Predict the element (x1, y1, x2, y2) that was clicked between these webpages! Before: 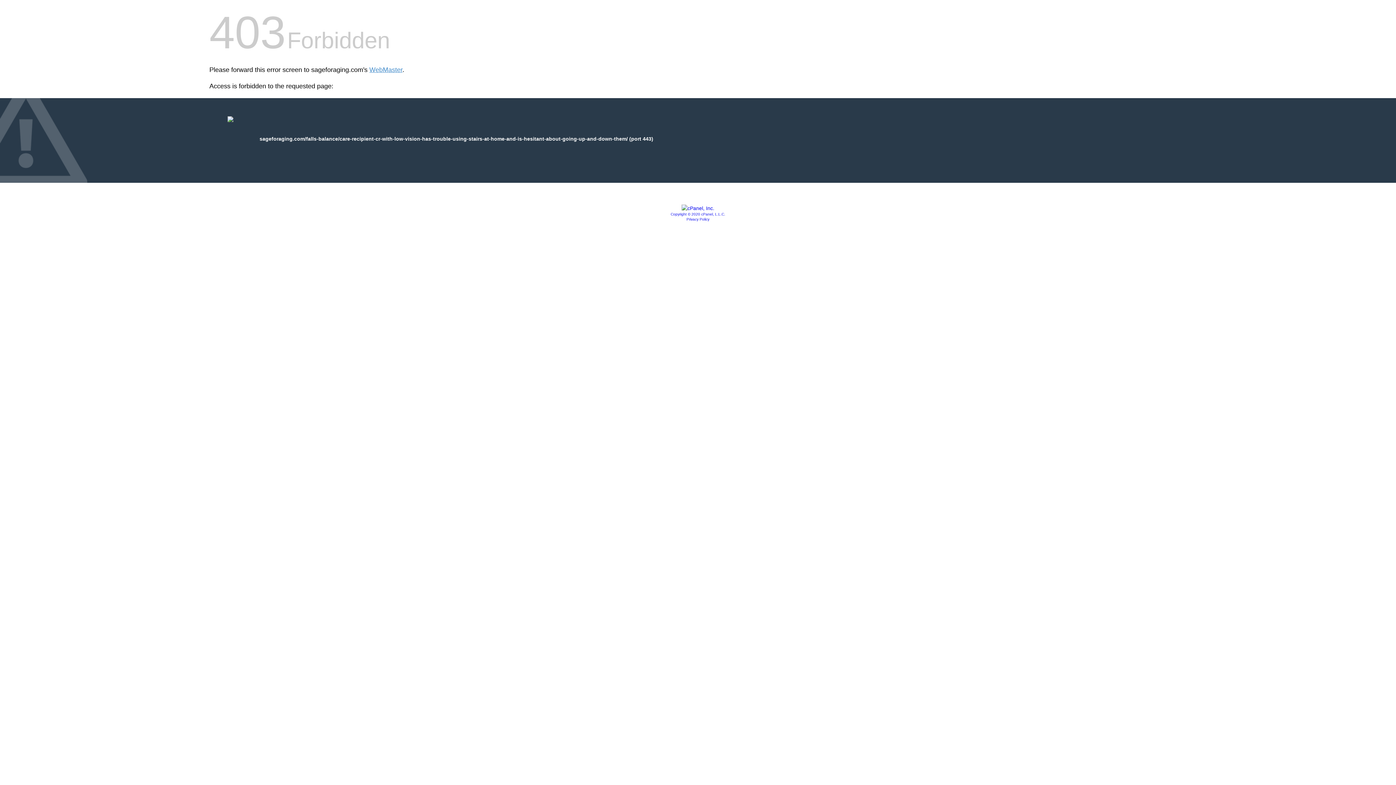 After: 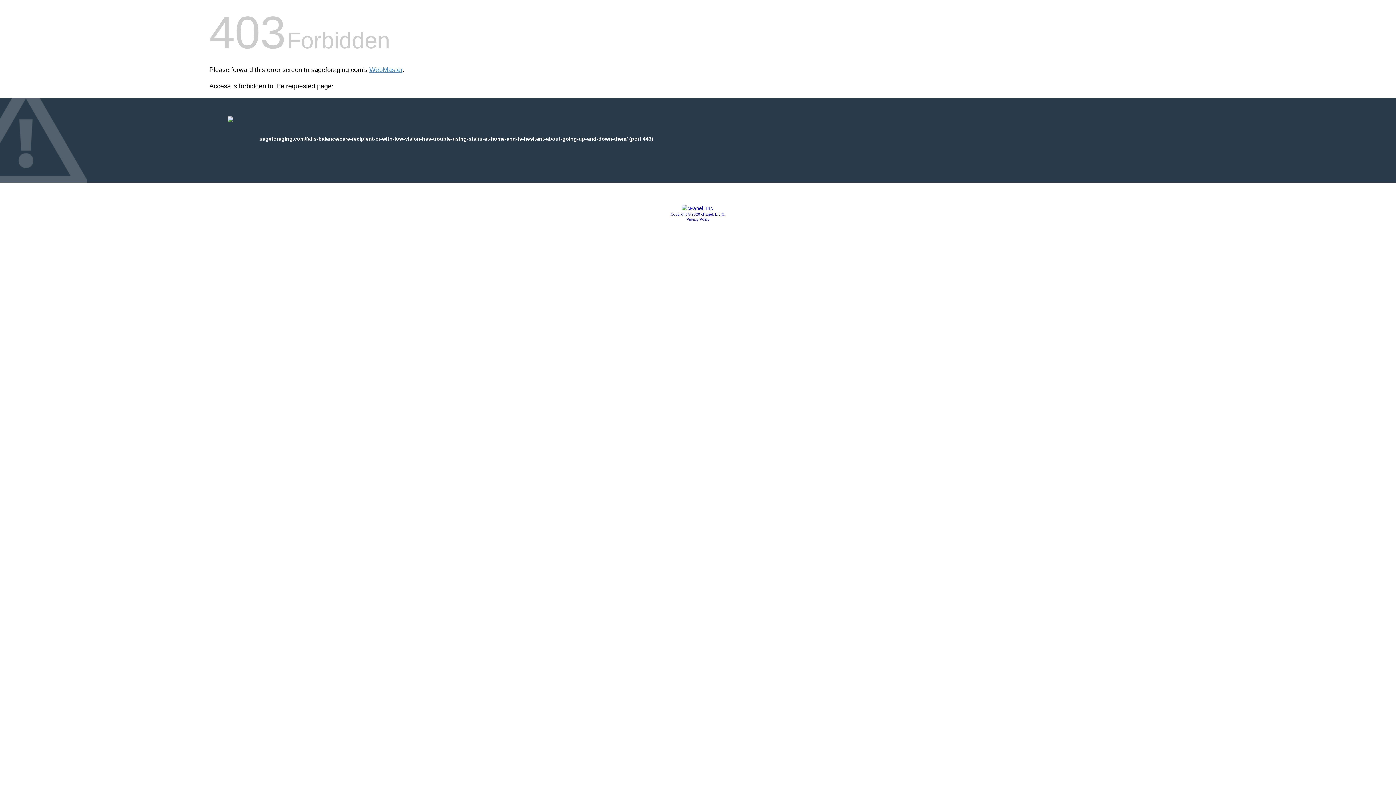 Action: label: Privacy Policy bbox: (686, 217, 709, 221)